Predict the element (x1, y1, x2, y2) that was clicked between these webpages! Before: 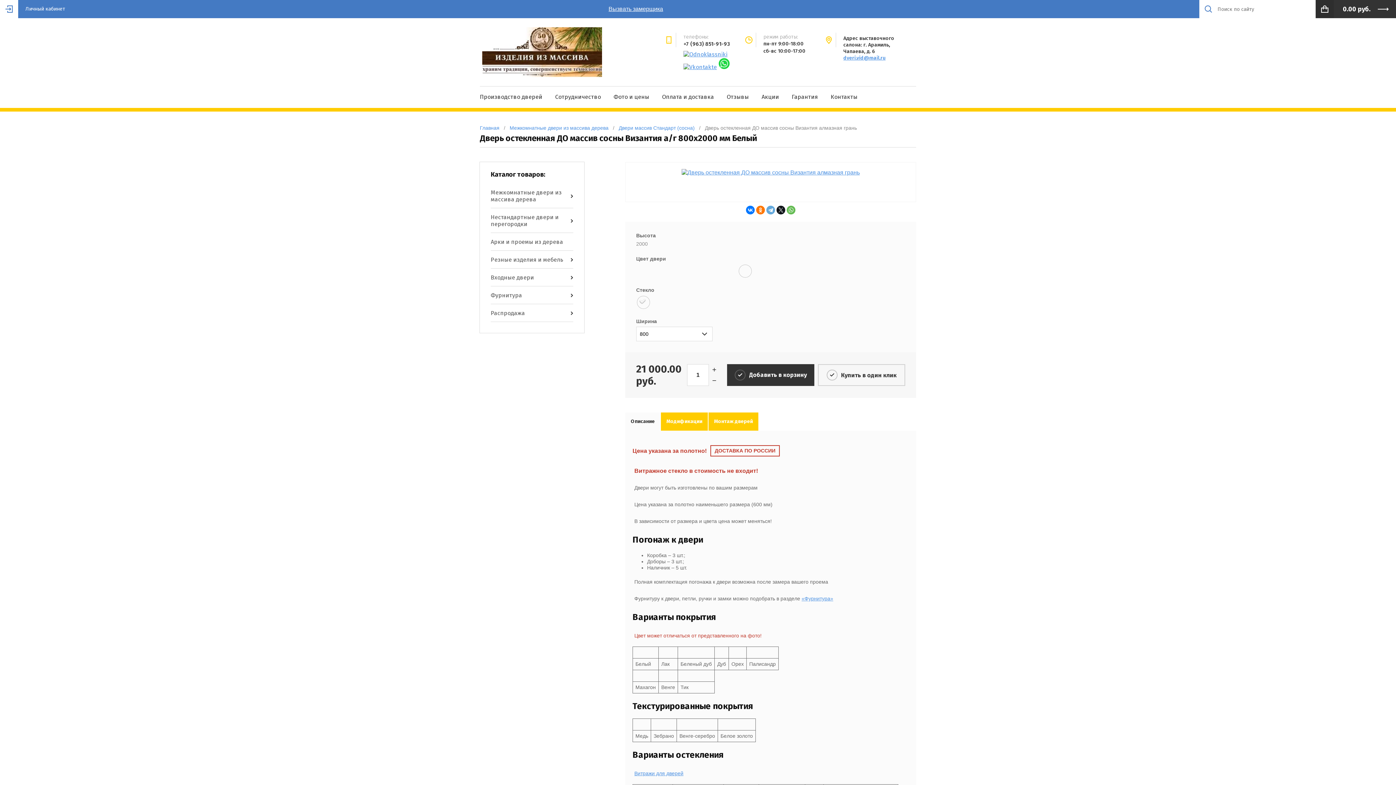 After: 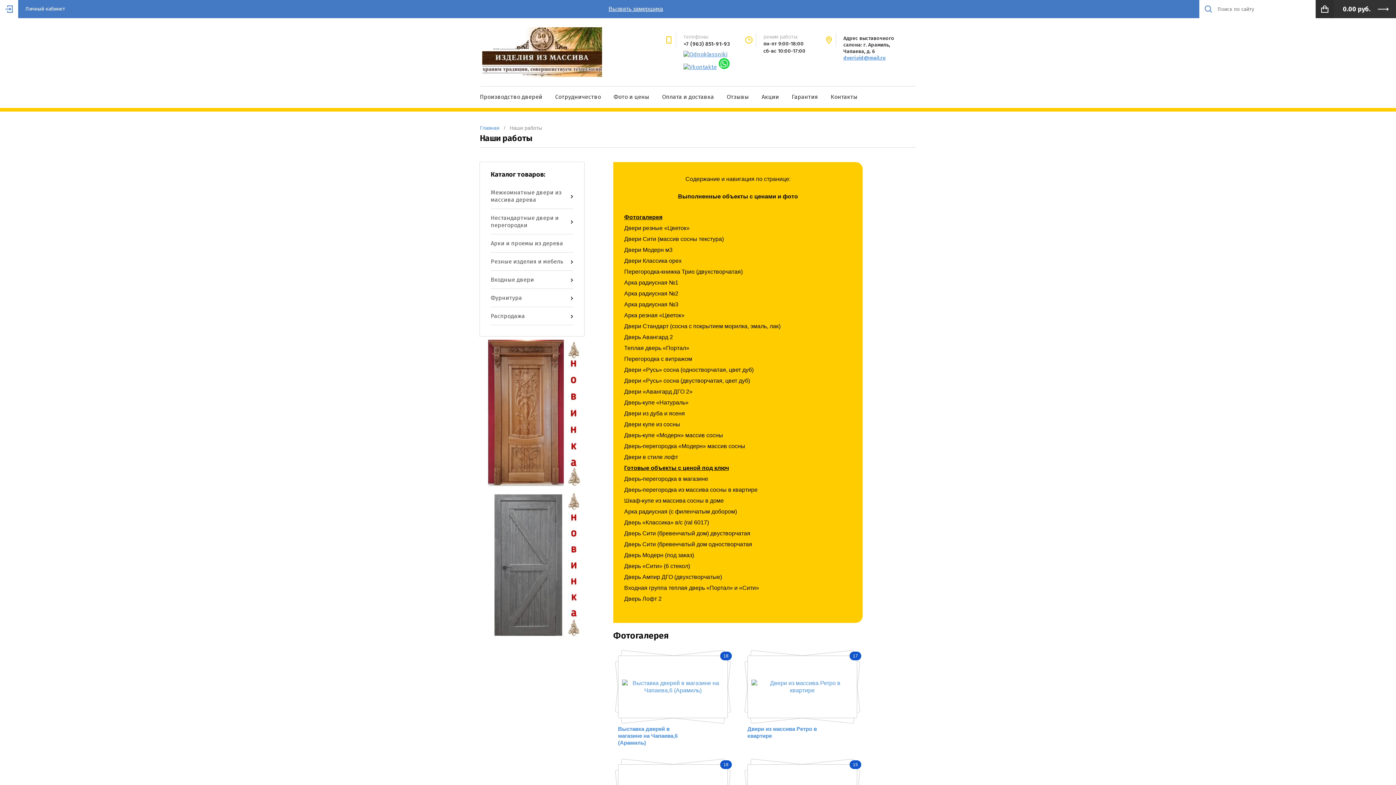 Action: bbox: (613, 93, 649, 100) label: Фото и цены